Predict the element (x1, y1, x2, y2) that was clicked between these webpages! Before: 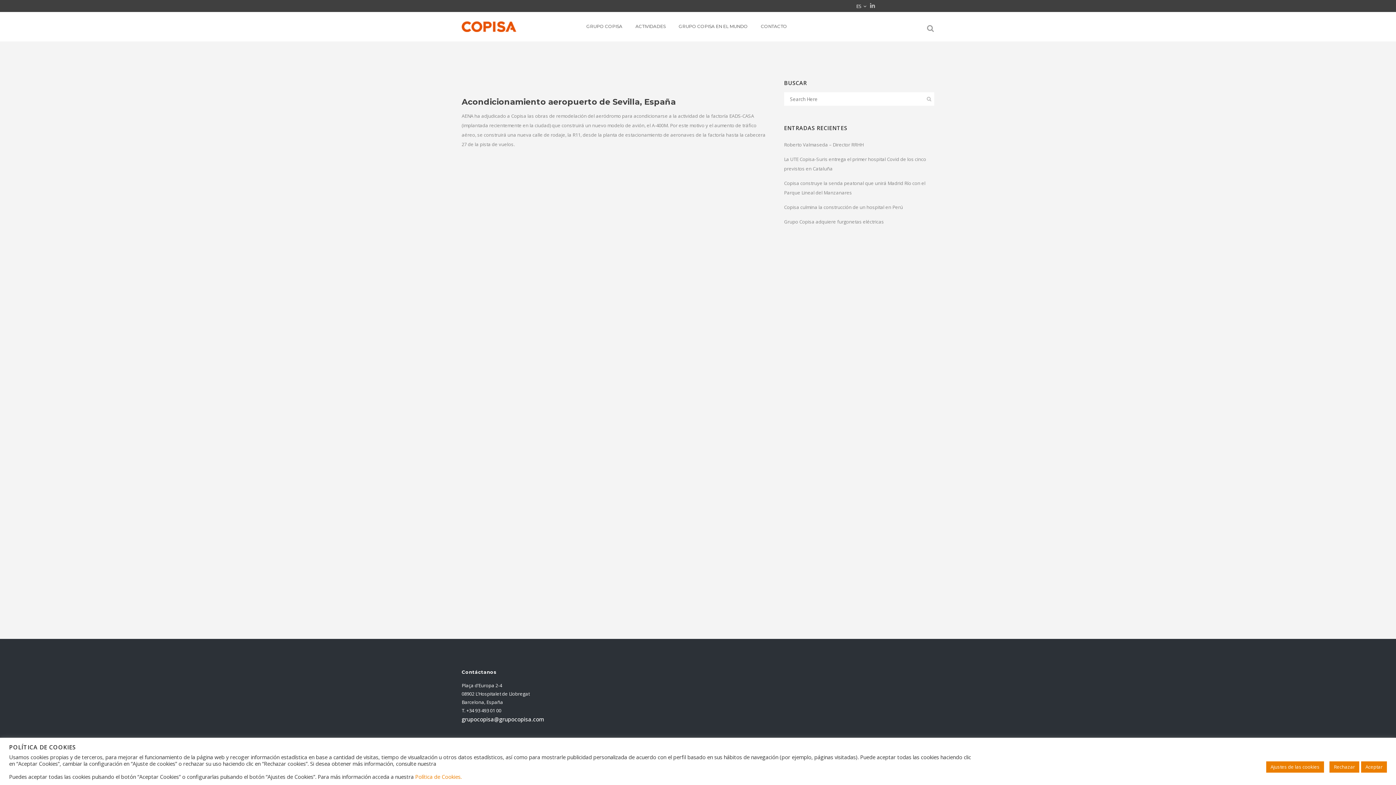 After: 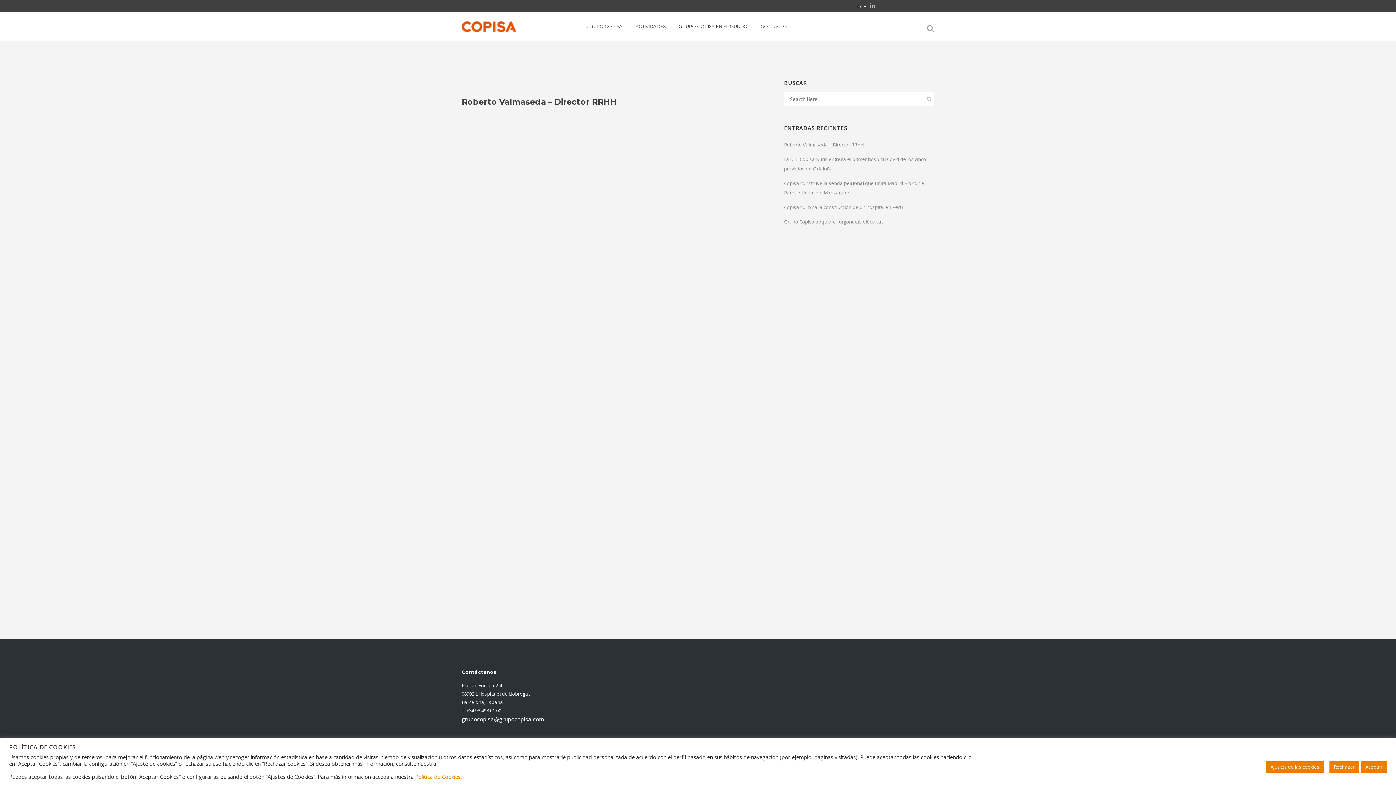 Action: label: Roberto Valmaseda – Director RRHH bbox: (784, 141, 863, 148)